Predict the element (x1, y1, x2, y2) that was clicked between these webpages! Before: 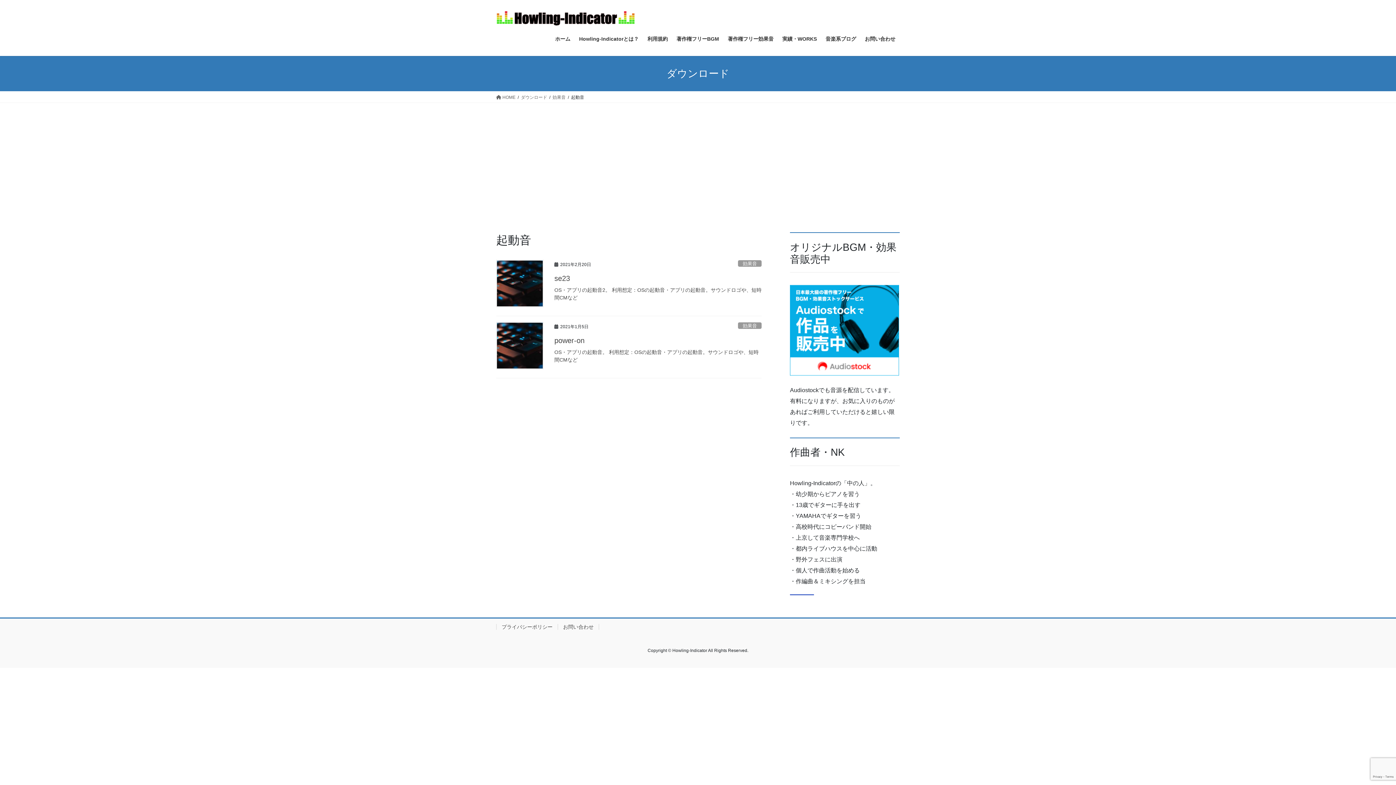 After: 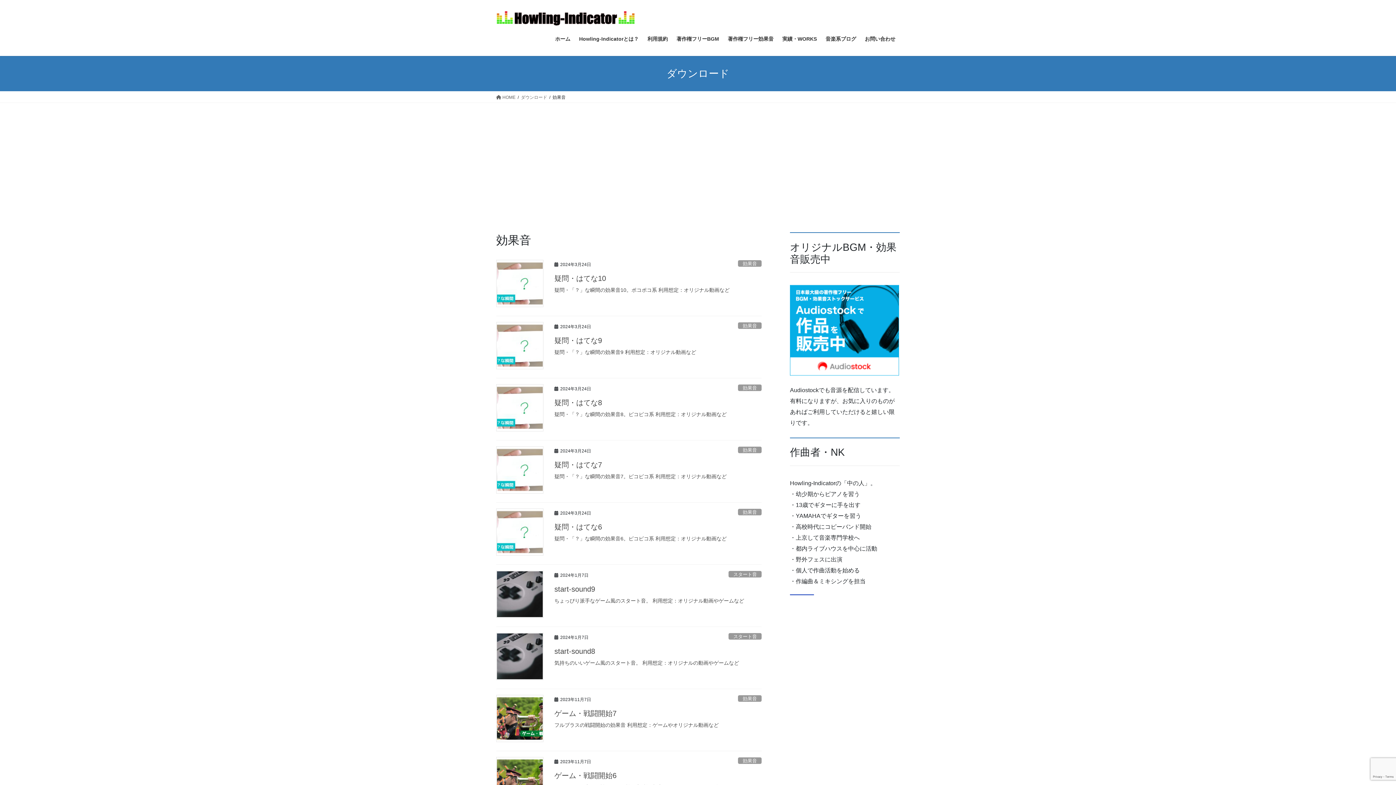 Action: label: 効果音 bbox: (738, 260, 761, 266)